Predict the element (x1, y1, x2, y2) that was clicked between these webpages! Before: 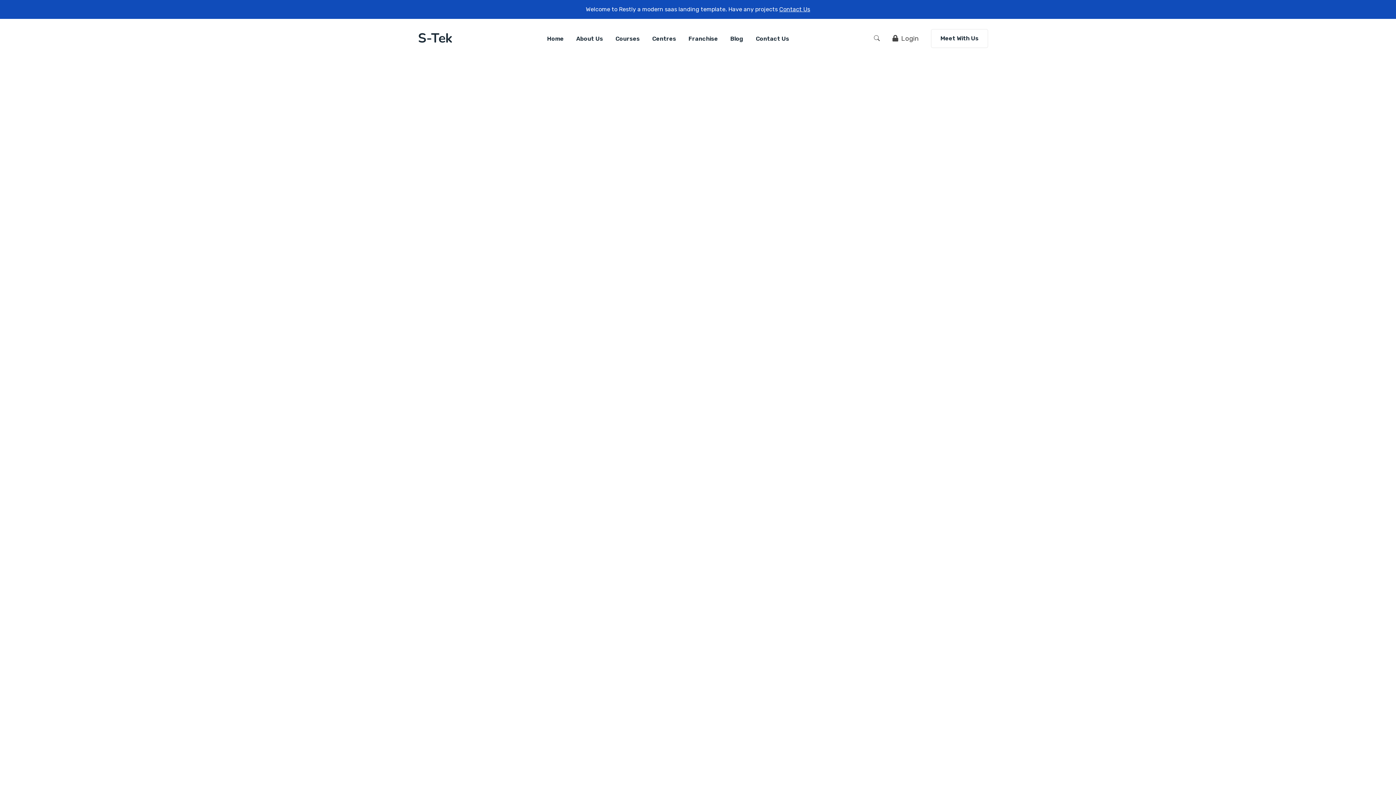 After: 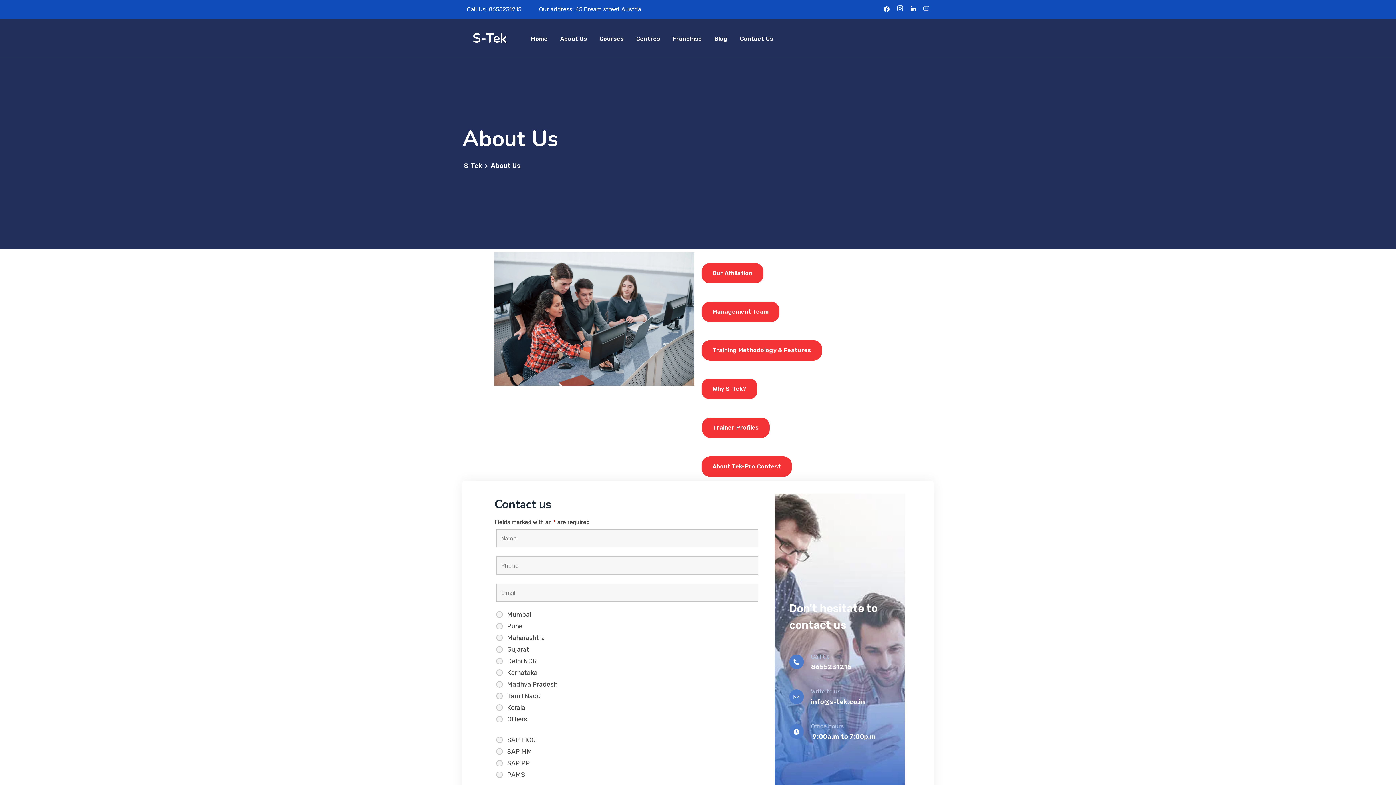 Action: bbox: (570, 21, 608, 54) label: About Us